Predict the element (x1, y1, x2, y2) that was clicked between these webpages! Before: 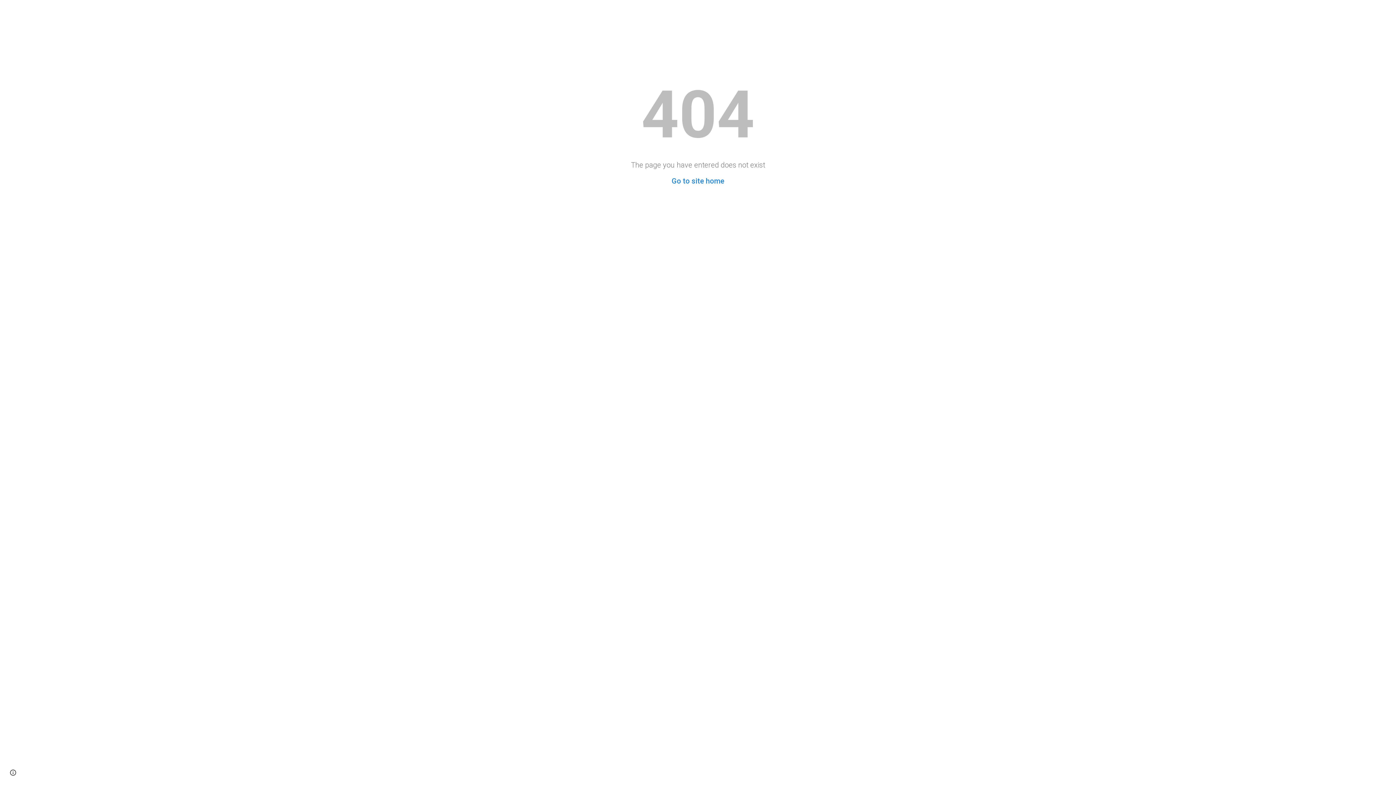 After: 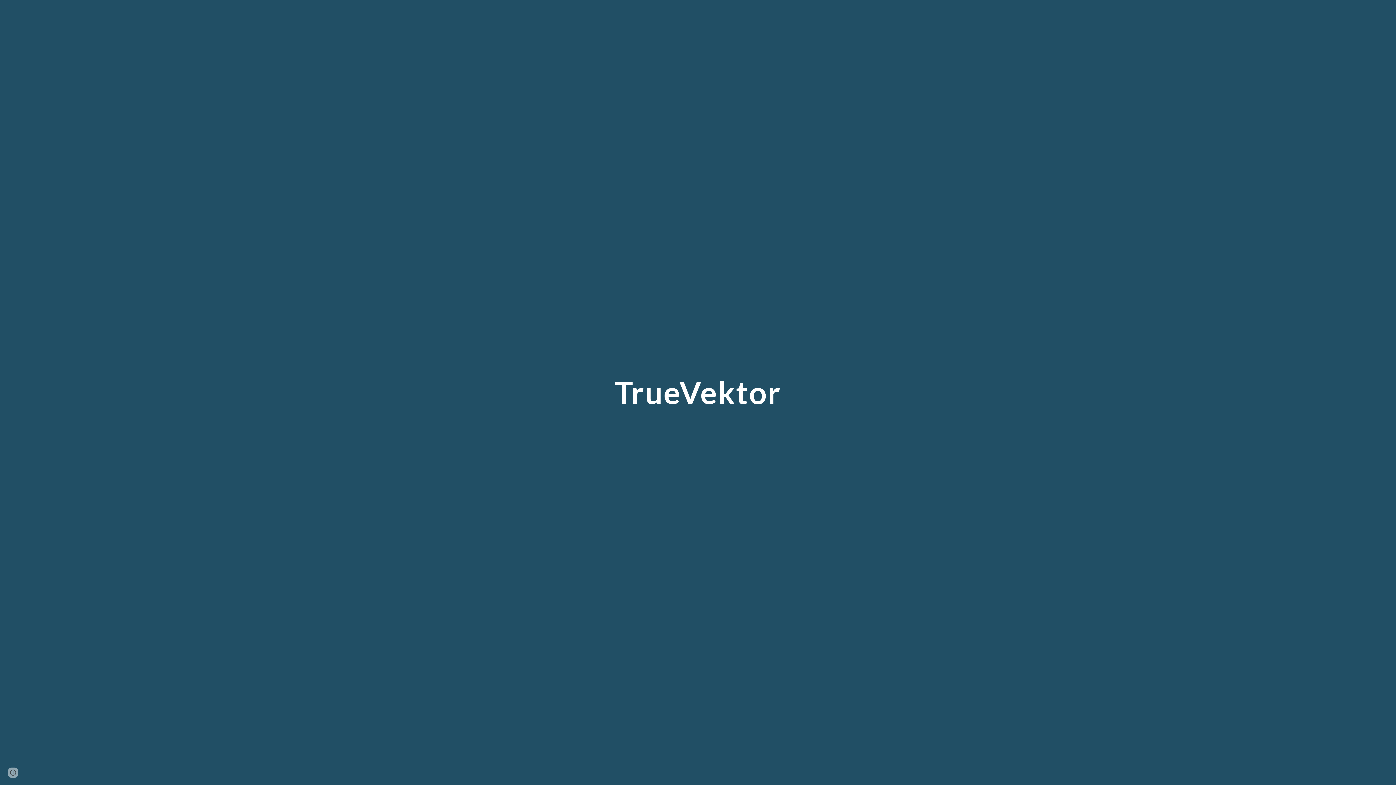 Action: label: Go to site home bbox: (671, 176, 724, 185)